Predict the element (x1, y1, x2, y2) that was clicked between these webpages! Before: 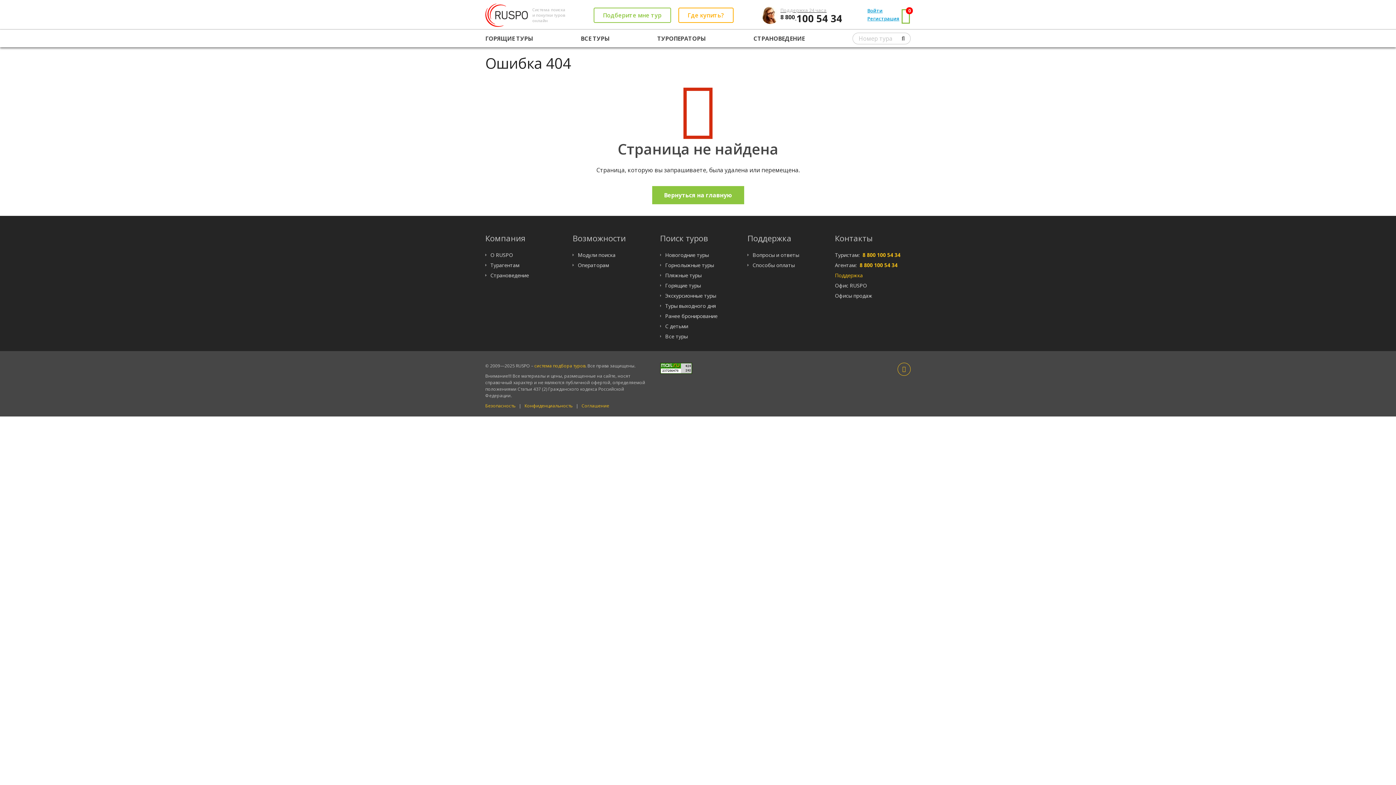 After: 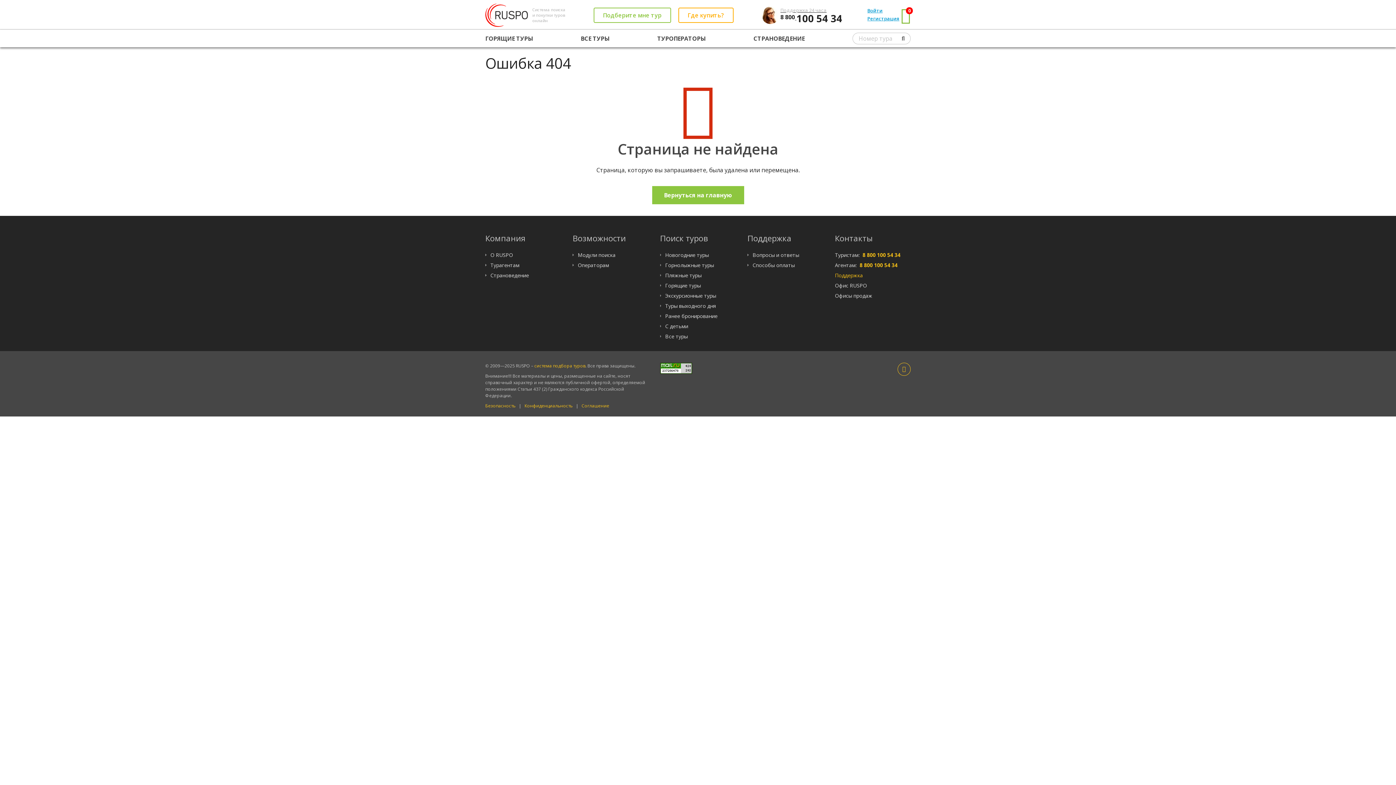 Action: label: 0 bbox: (901, 7, 910, 15)